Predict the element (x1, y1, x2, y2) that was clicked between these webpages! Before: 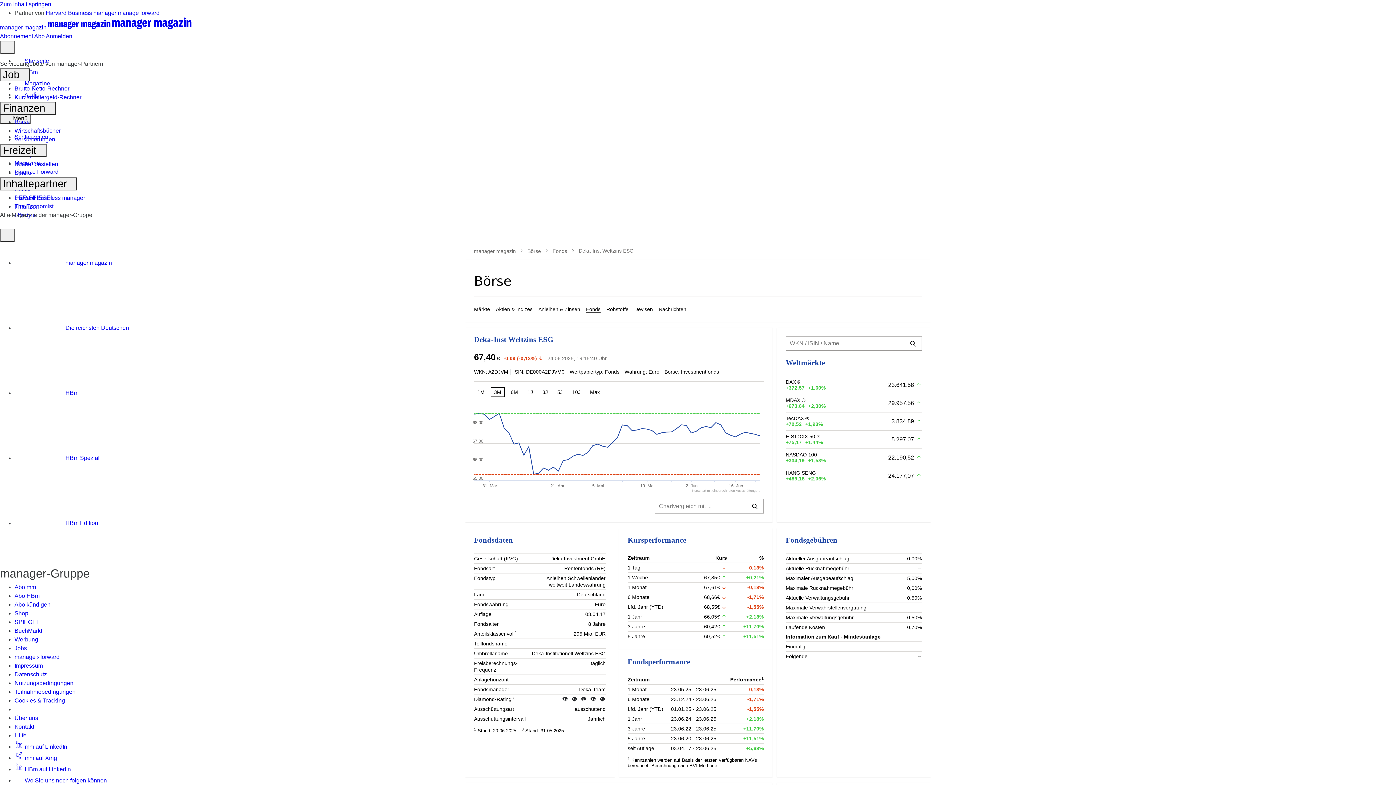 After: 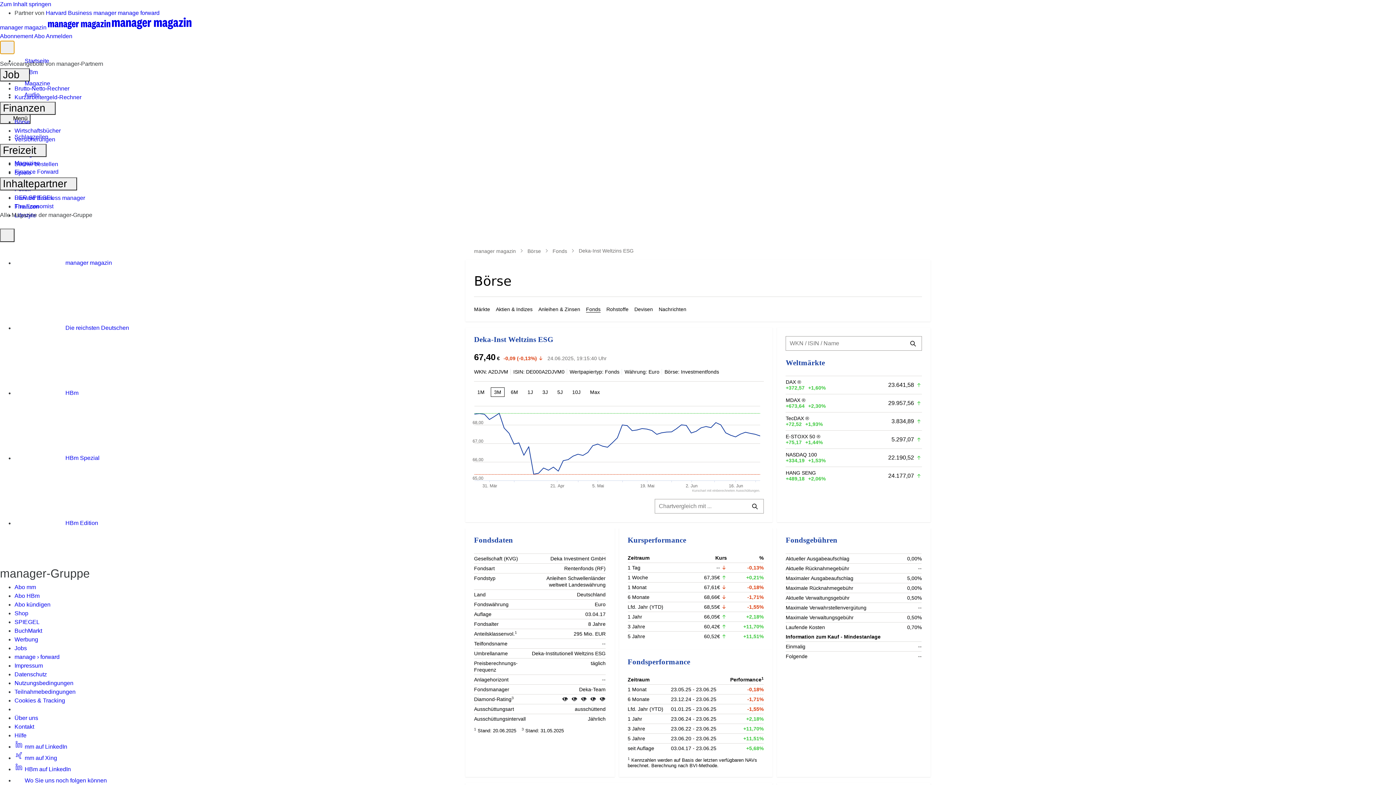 Action: label: Menü öffnen bbox: (0, 40, 14, 54)